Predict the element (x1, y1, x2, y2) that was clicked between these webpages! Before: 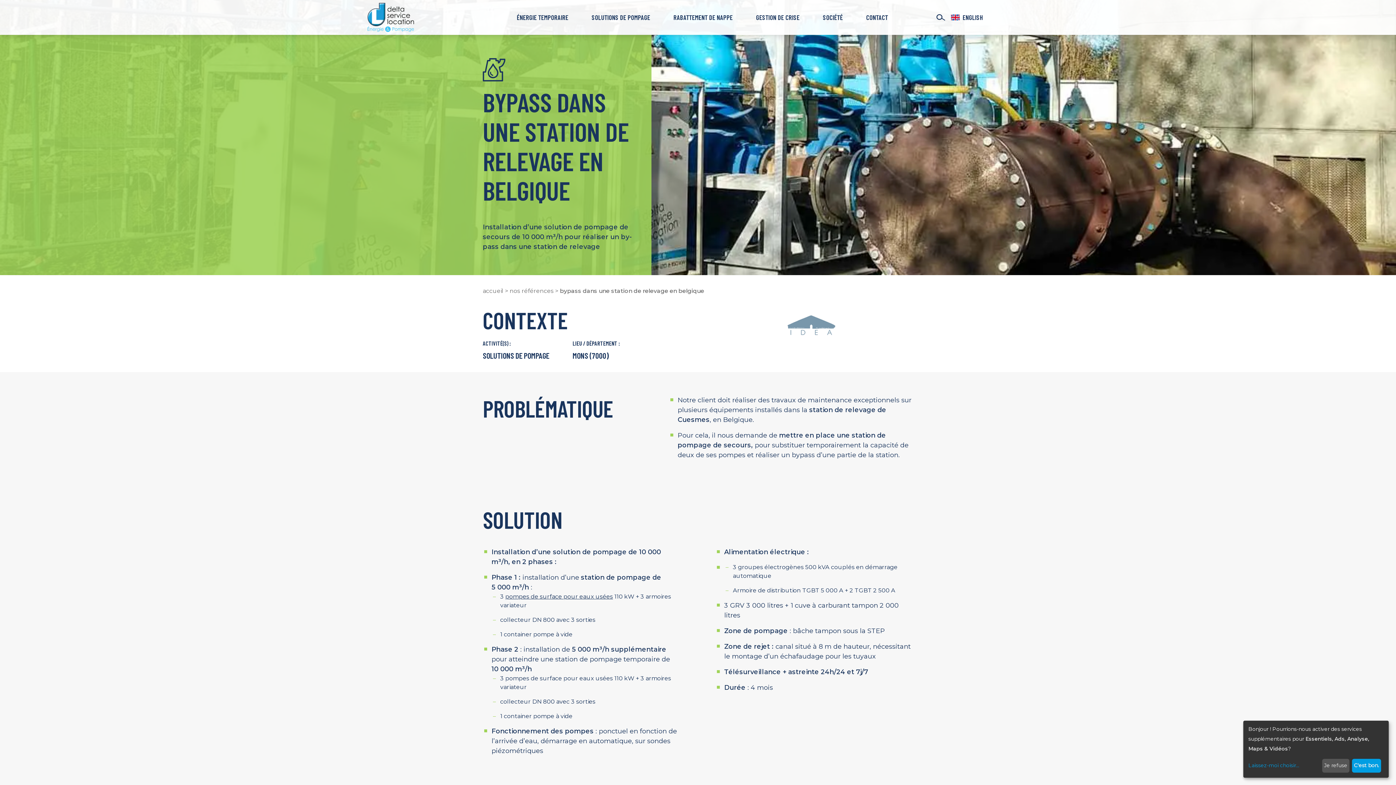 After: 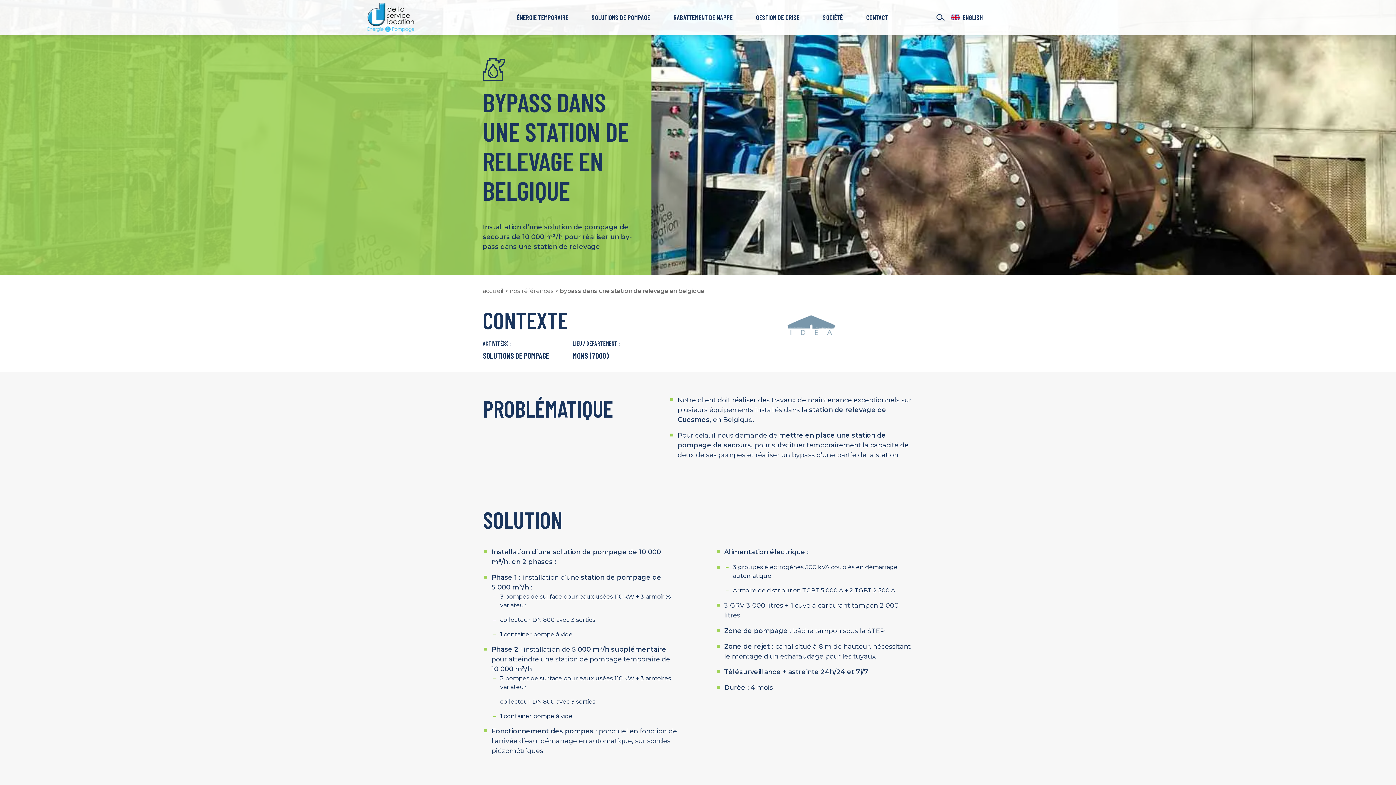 Action: label: C'est bon. bbox: (1352, 759, 1381, 773)